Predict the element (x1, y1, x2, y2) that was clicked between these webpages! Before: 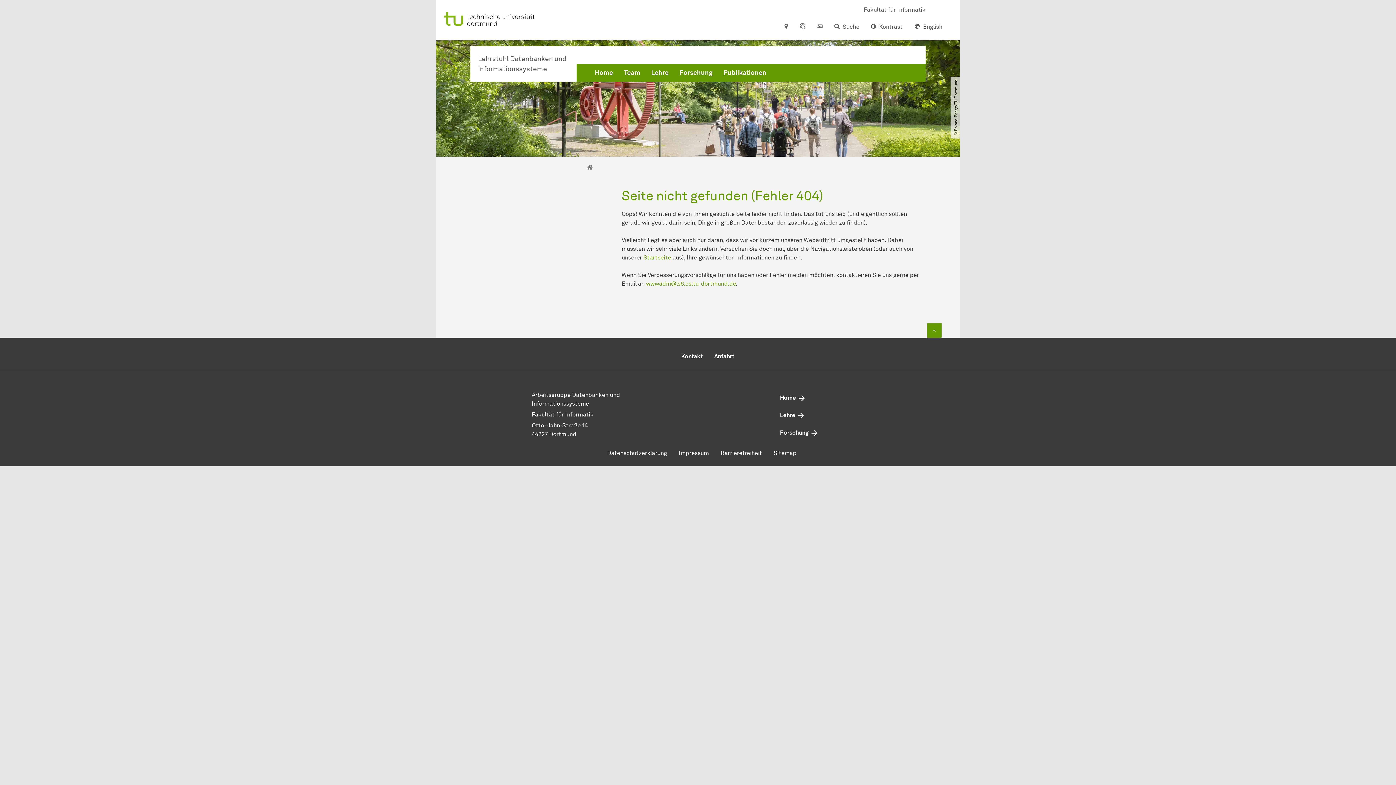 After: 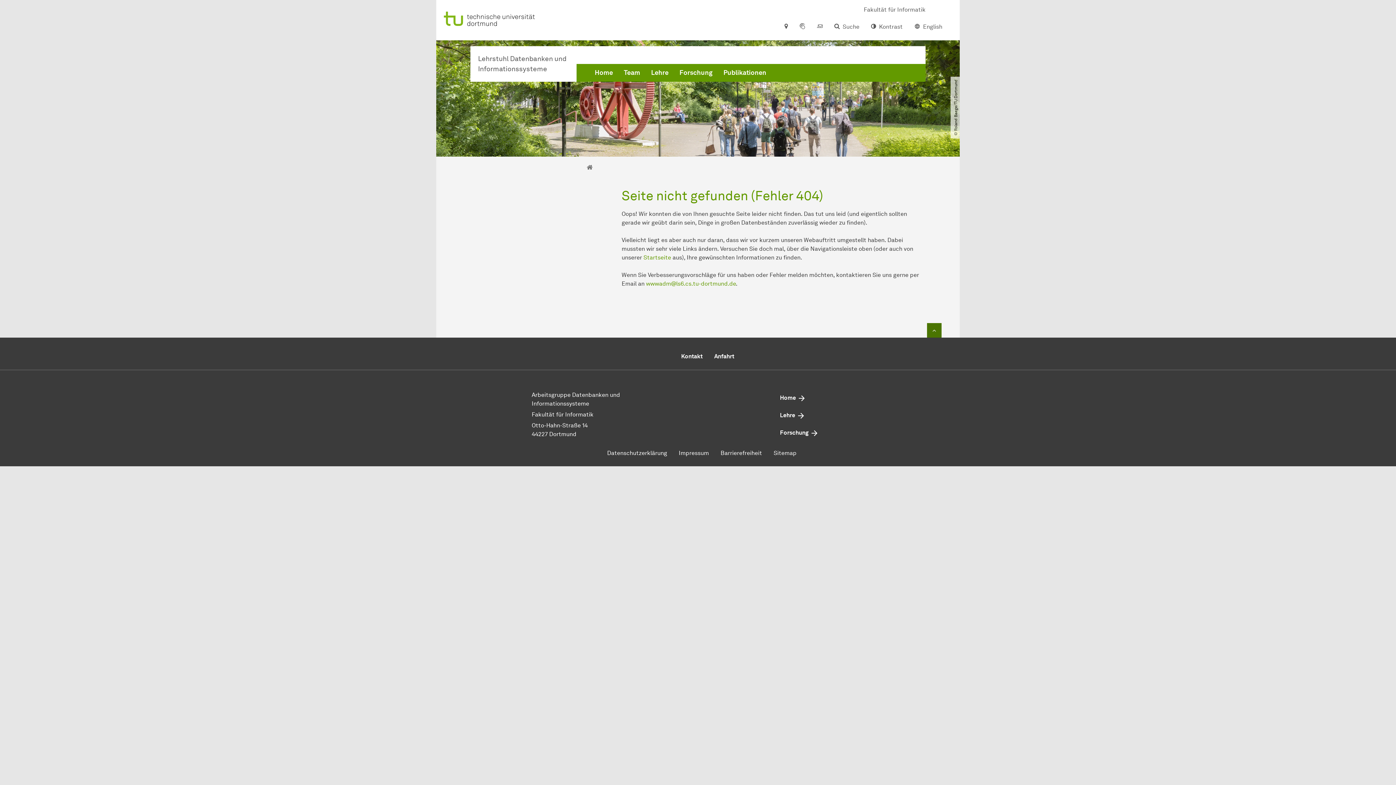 Action: bbox: (927, 323, 941, 337) label: Zum Seitenanfang